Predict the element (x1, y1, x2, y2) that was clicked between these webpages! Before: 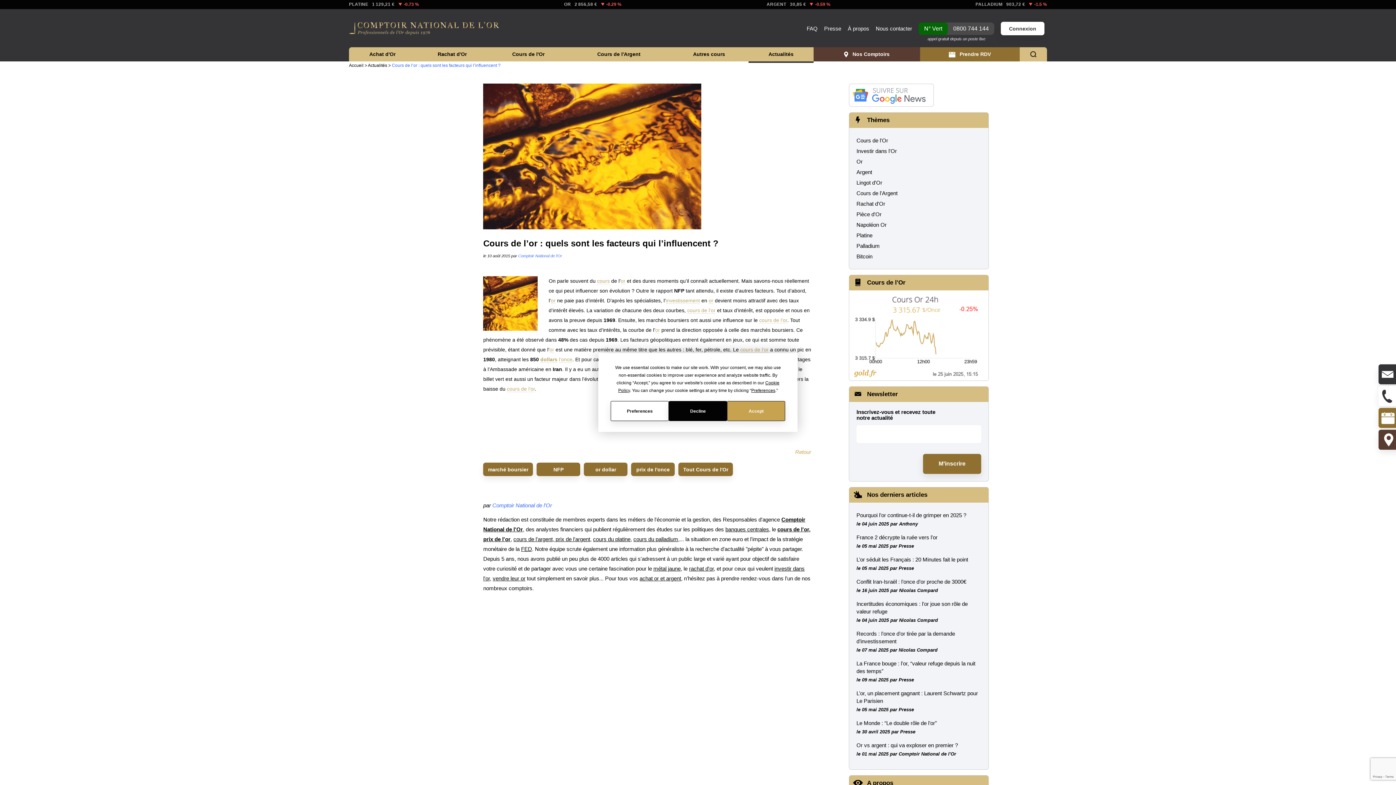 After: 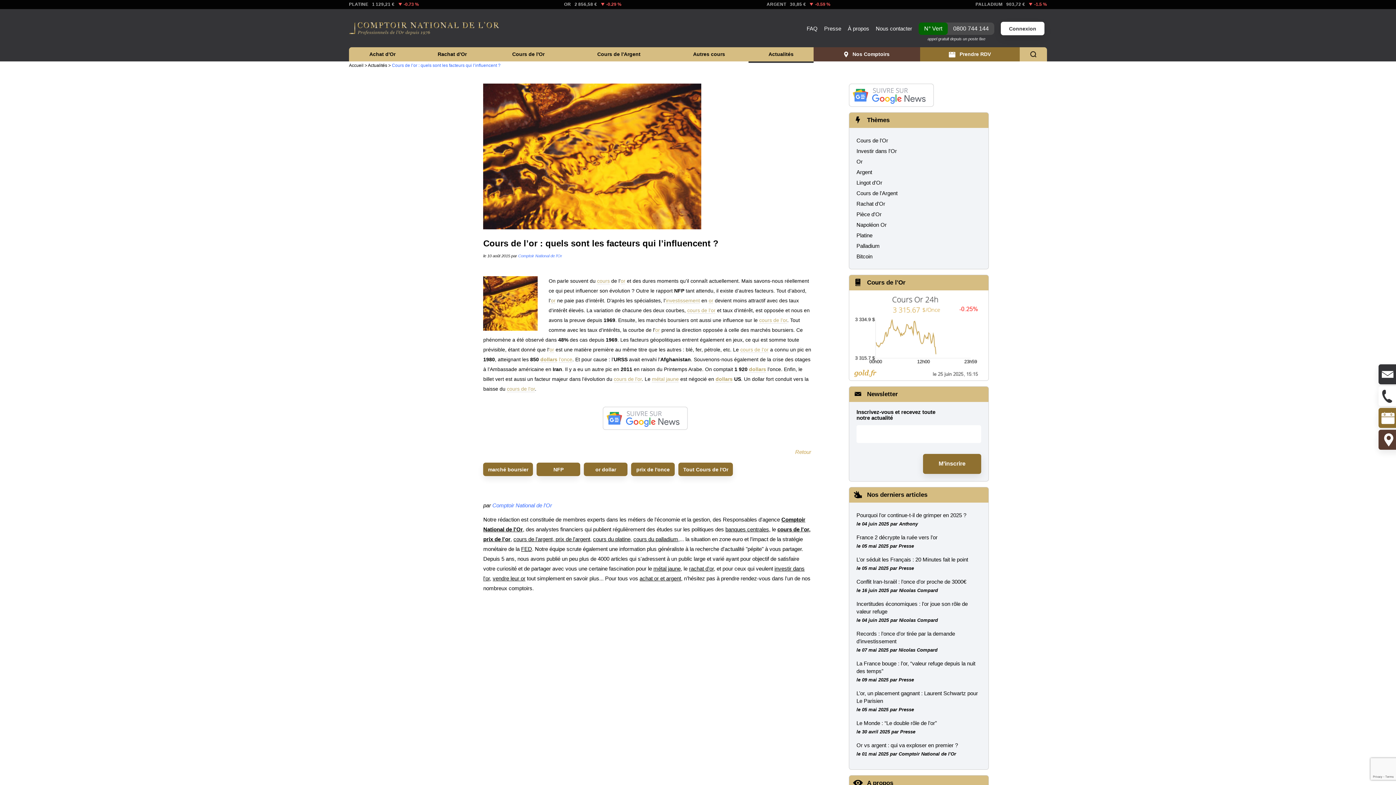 Action: bbox: (669, 401, 727, 421) label: Decline